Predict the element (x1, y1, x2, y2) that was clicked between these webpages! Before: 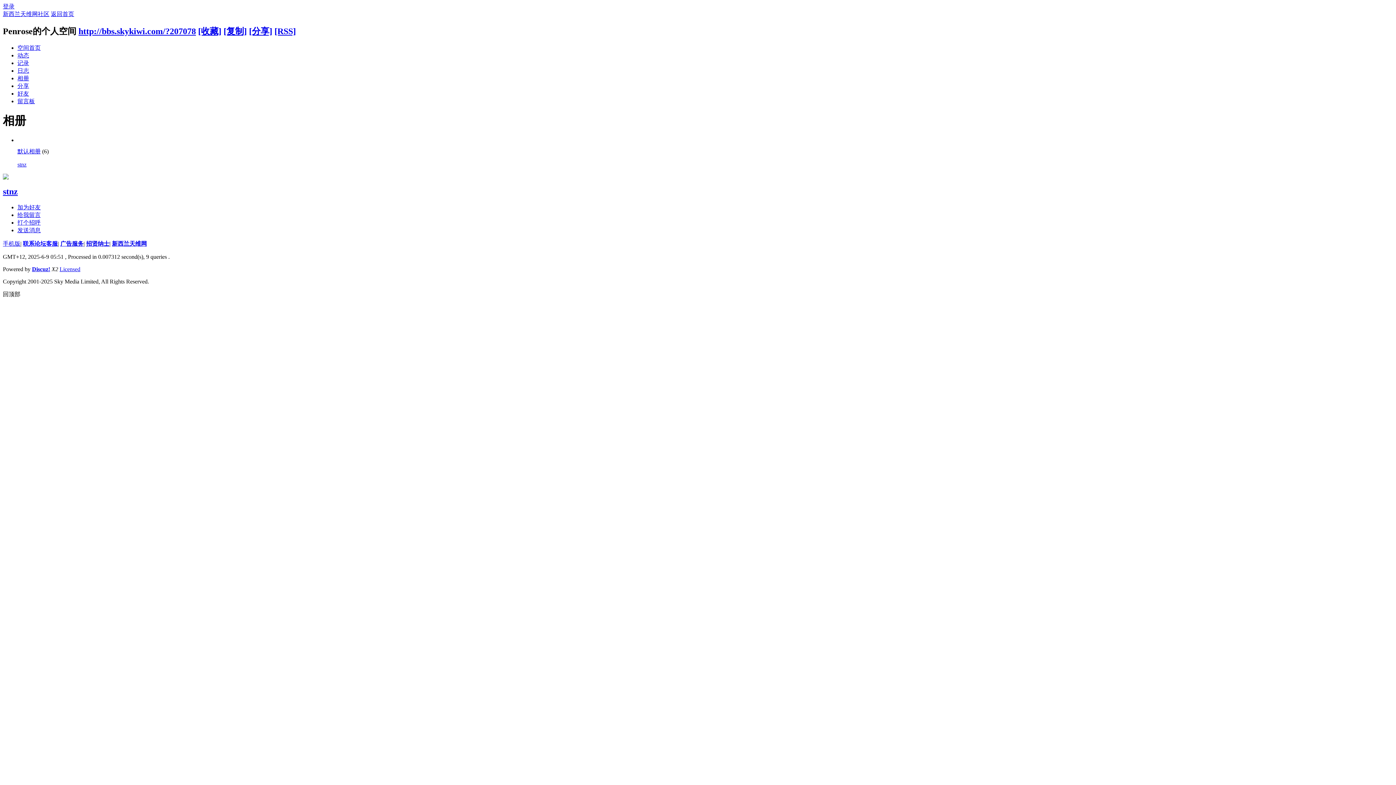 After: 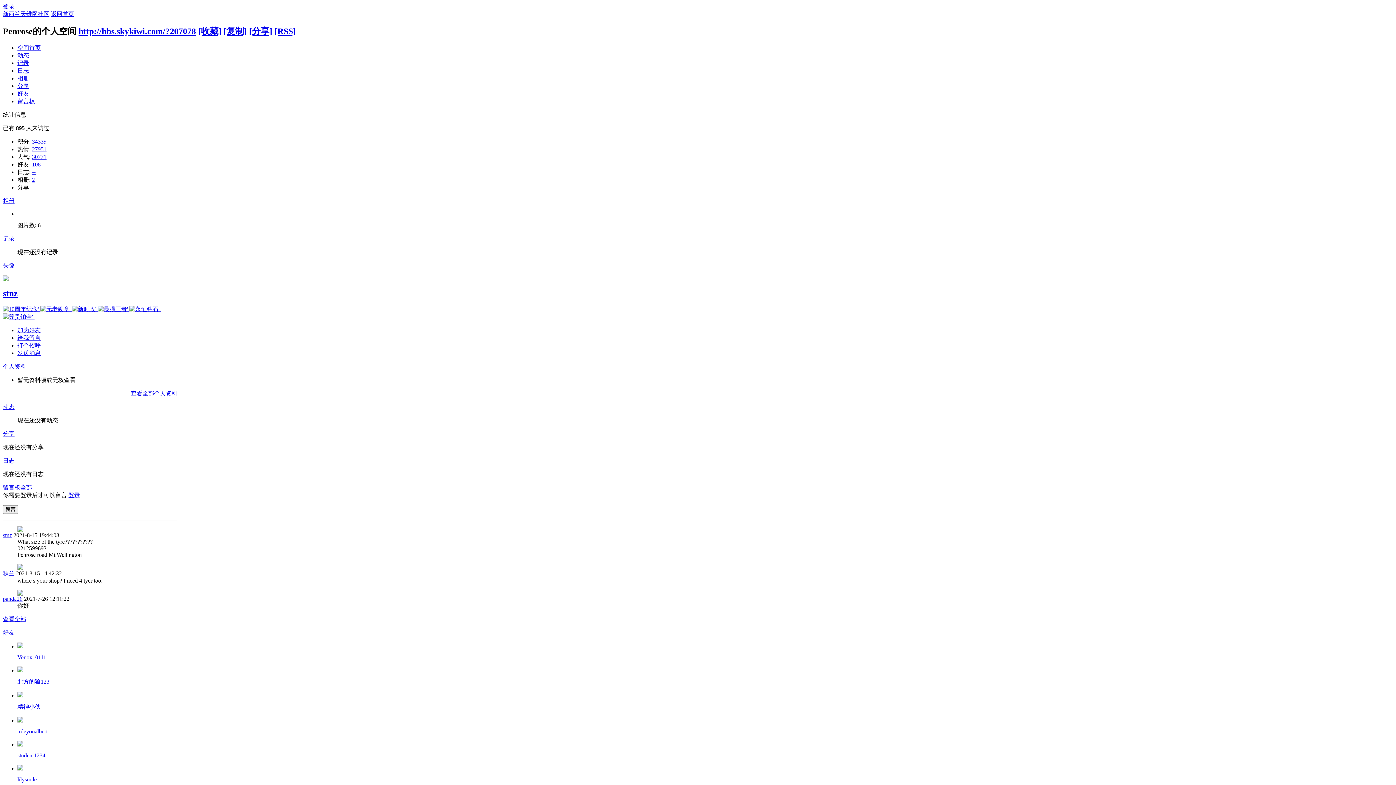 Action: bbox: (17, 44, 40, 50) label: 空间首页